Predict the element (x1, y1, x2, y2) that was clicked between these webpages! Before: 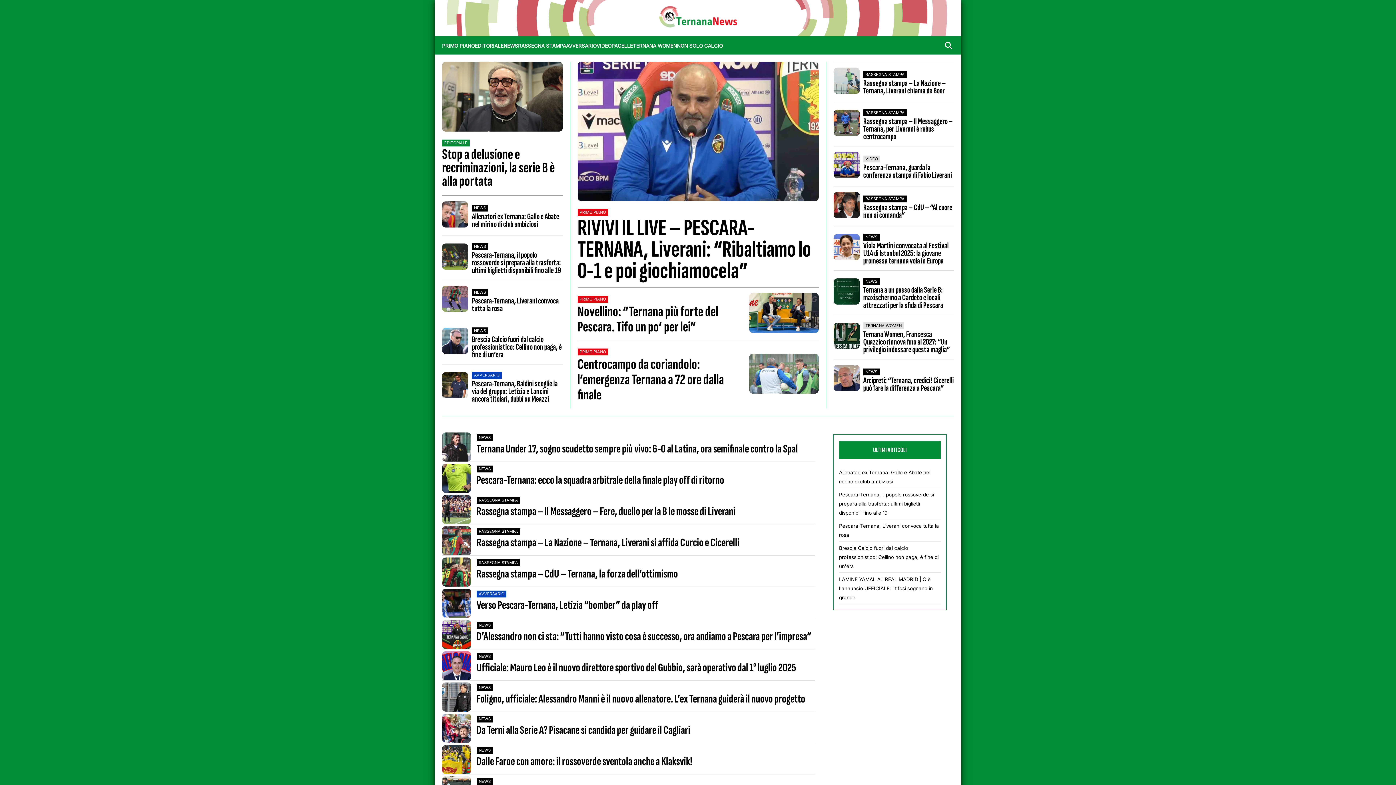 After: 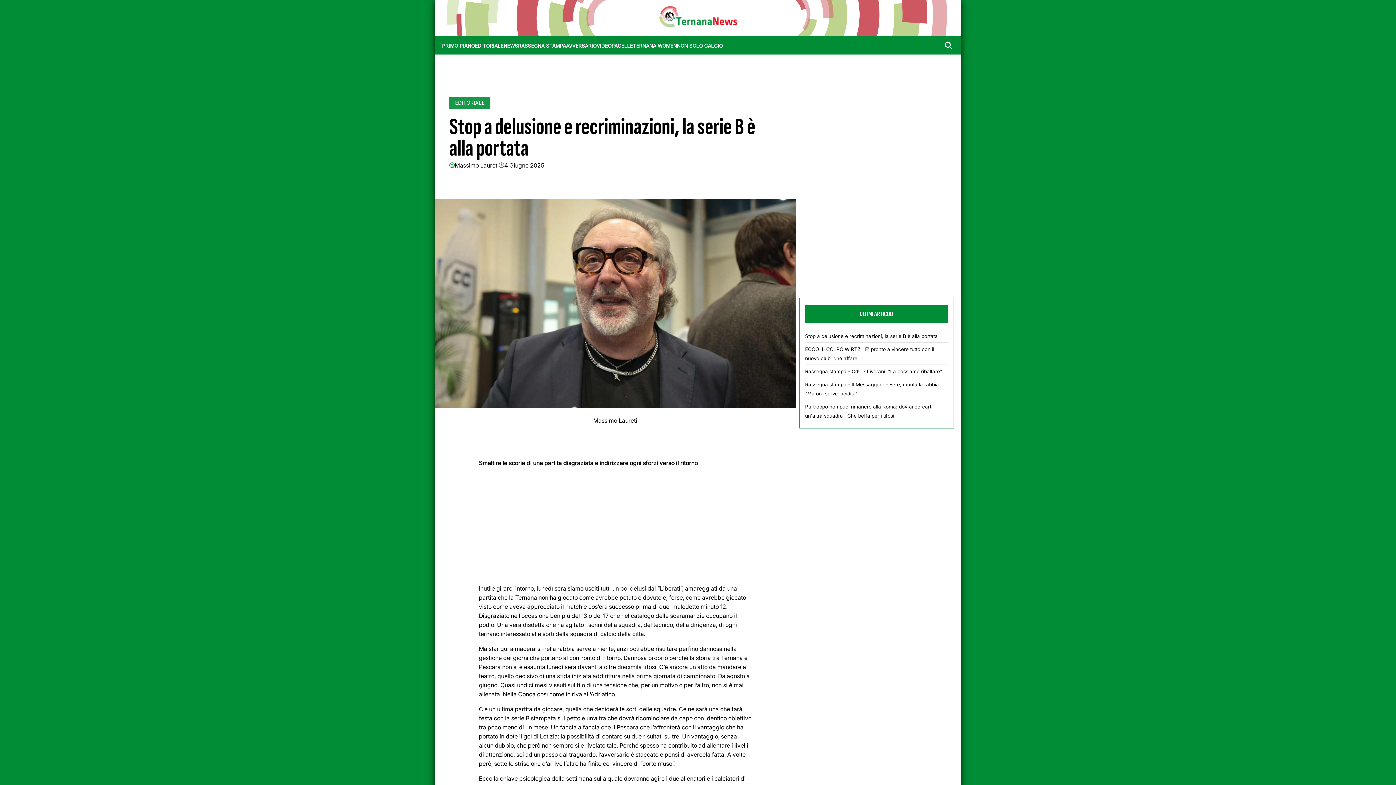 Action: label: Stop a delusione e recriminazioni, la serie B è alla portata bbox: (442, 145, 554, 190)